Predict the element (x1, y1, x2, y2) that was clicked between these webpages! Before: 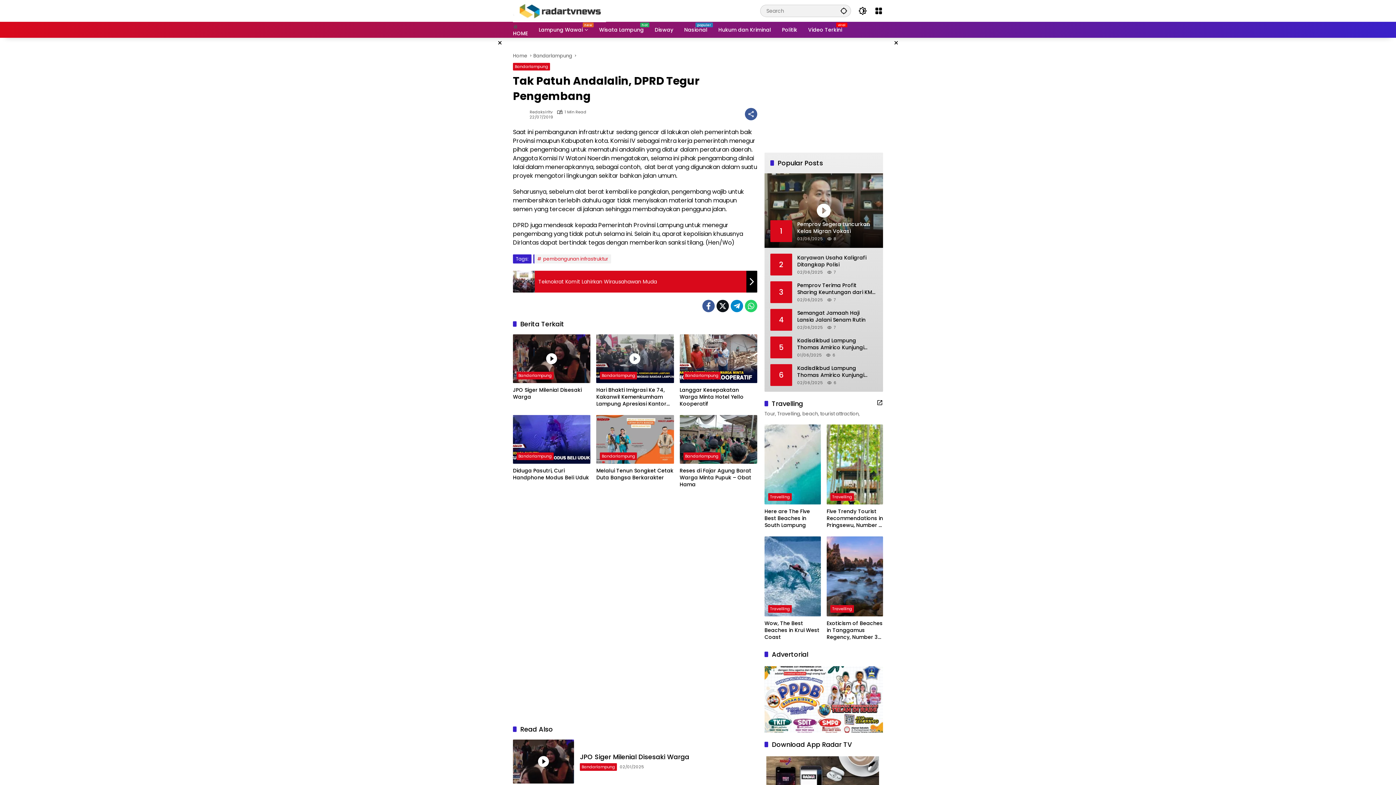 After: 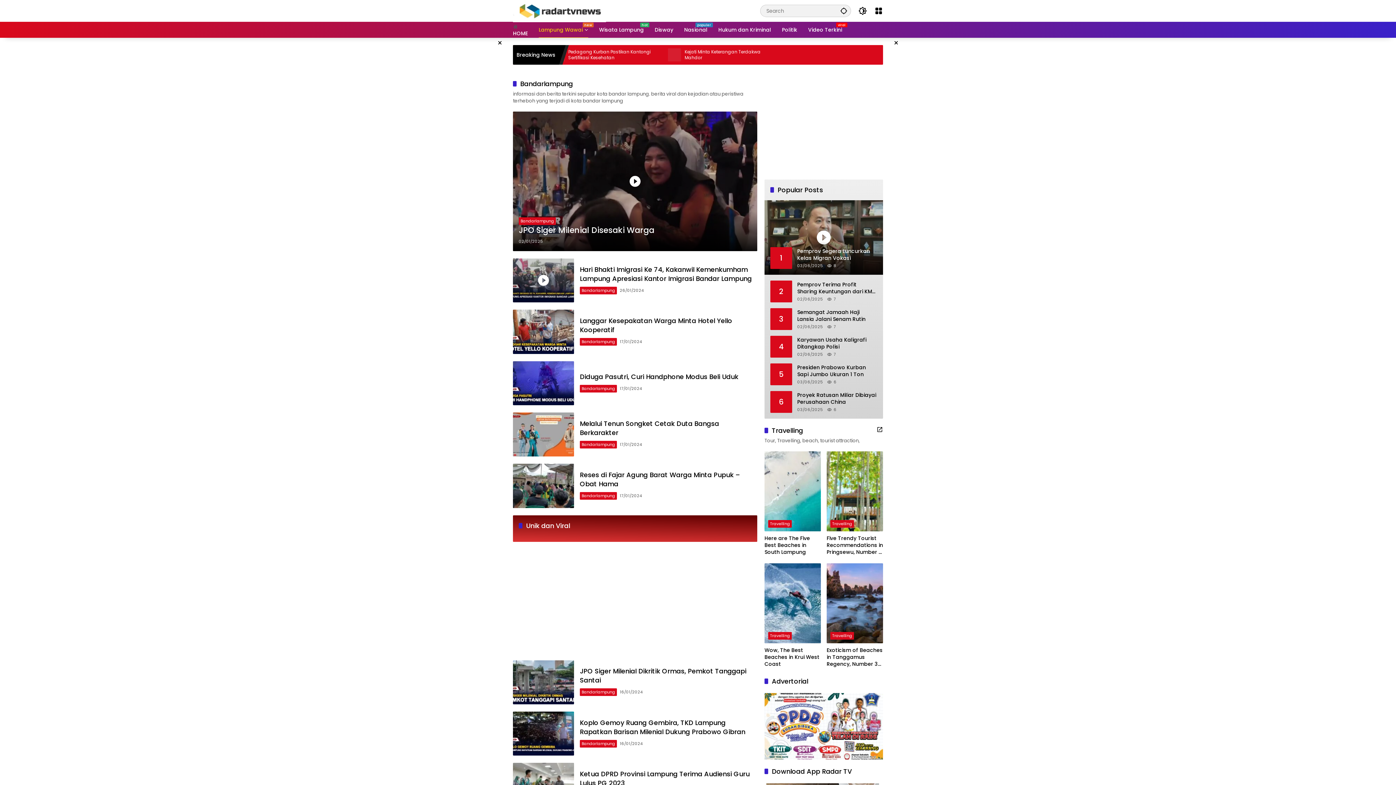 Action: label: Bandarlampung bbox: (683, 372, 720, 379)